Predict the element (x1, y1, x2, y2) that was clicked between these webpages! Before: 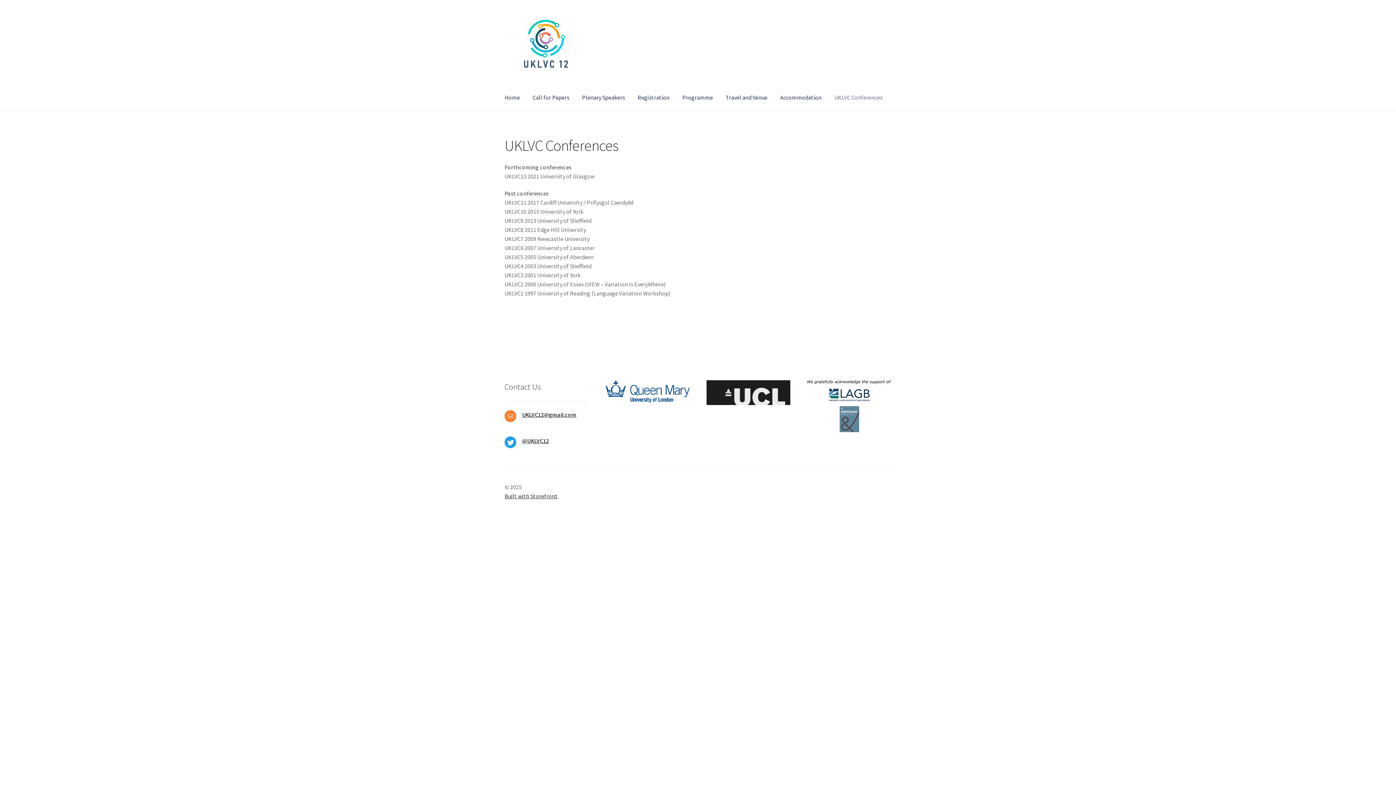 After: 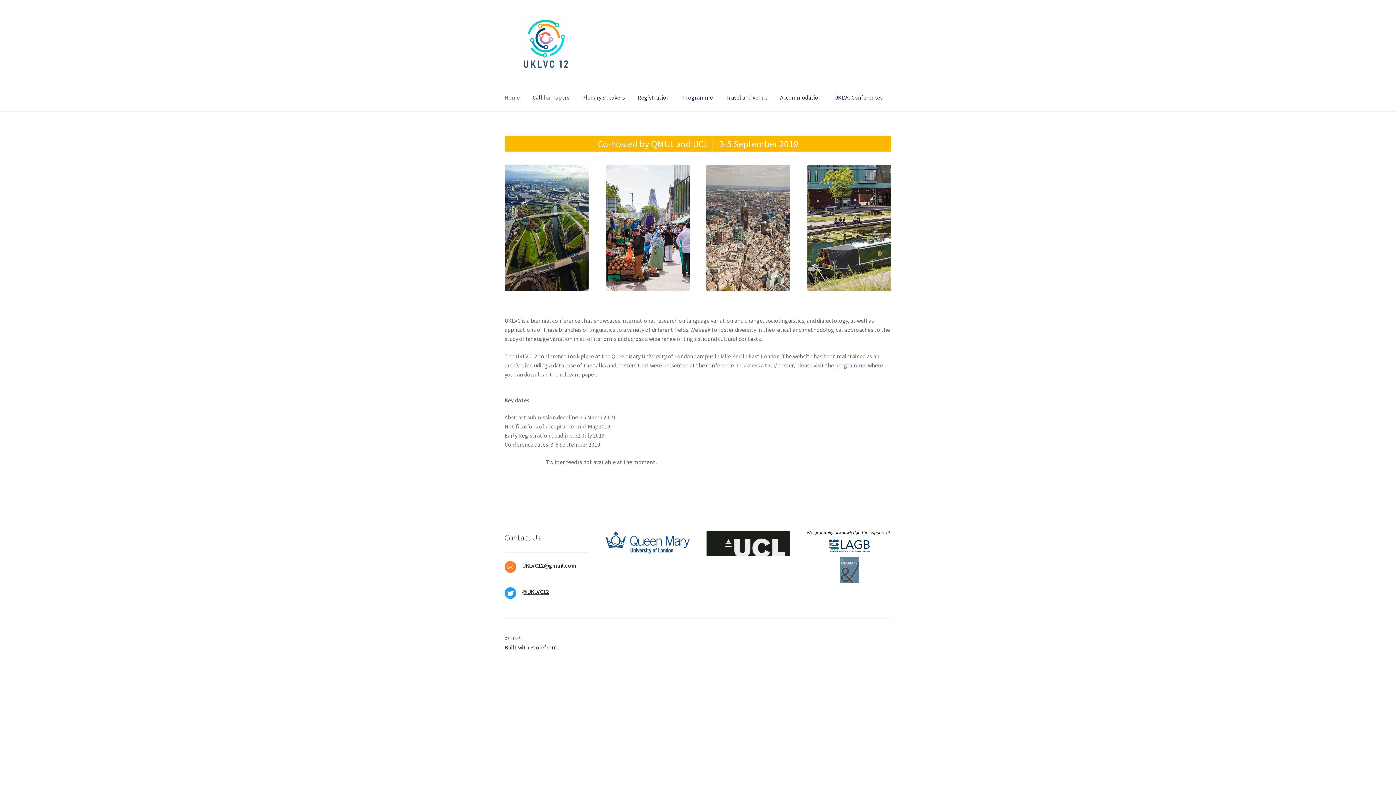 Action: label: Home bbox: (498, 83, 525, 111)